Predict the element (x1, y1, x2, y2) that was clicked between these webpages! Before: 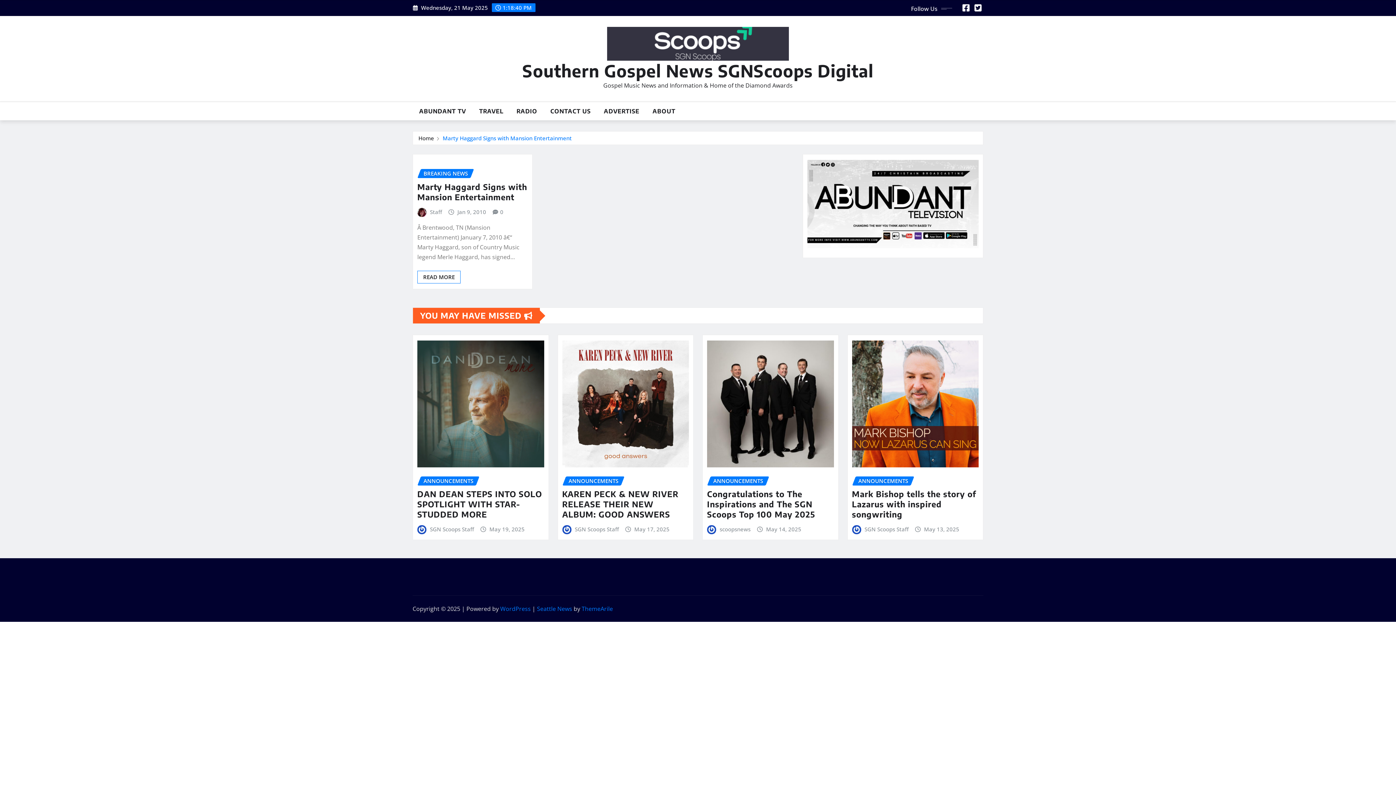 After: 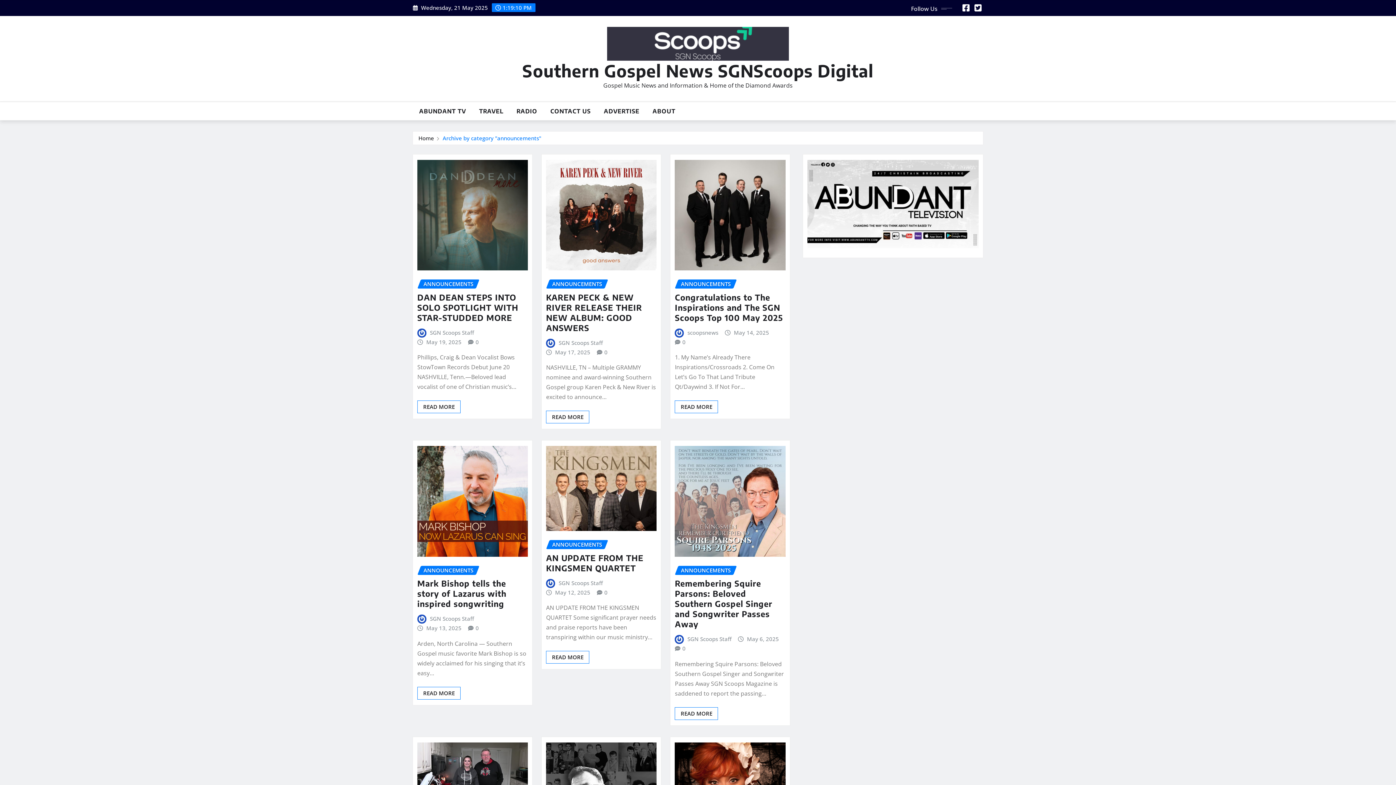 Action: label: ANNOUNCEMENTS bbox: (562, 476, 624, 485)